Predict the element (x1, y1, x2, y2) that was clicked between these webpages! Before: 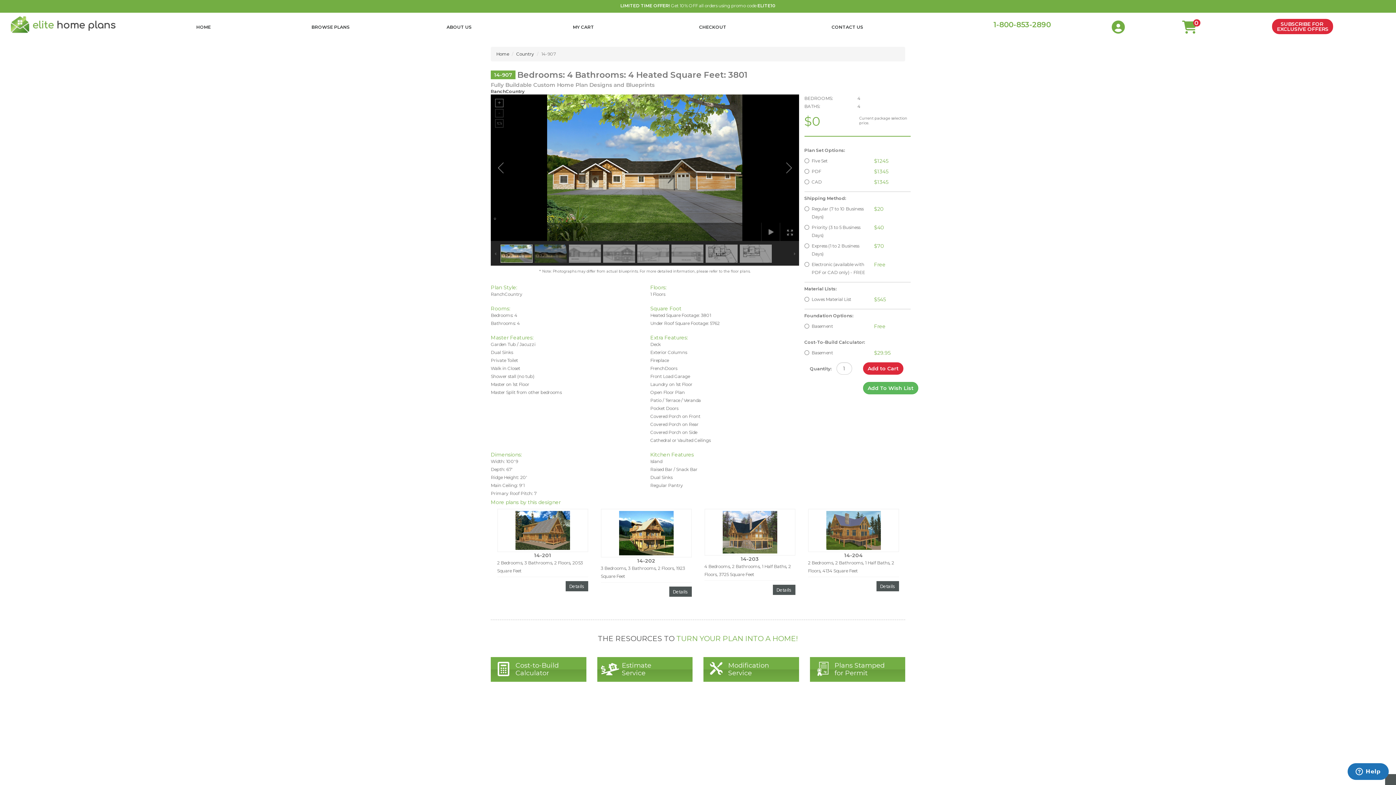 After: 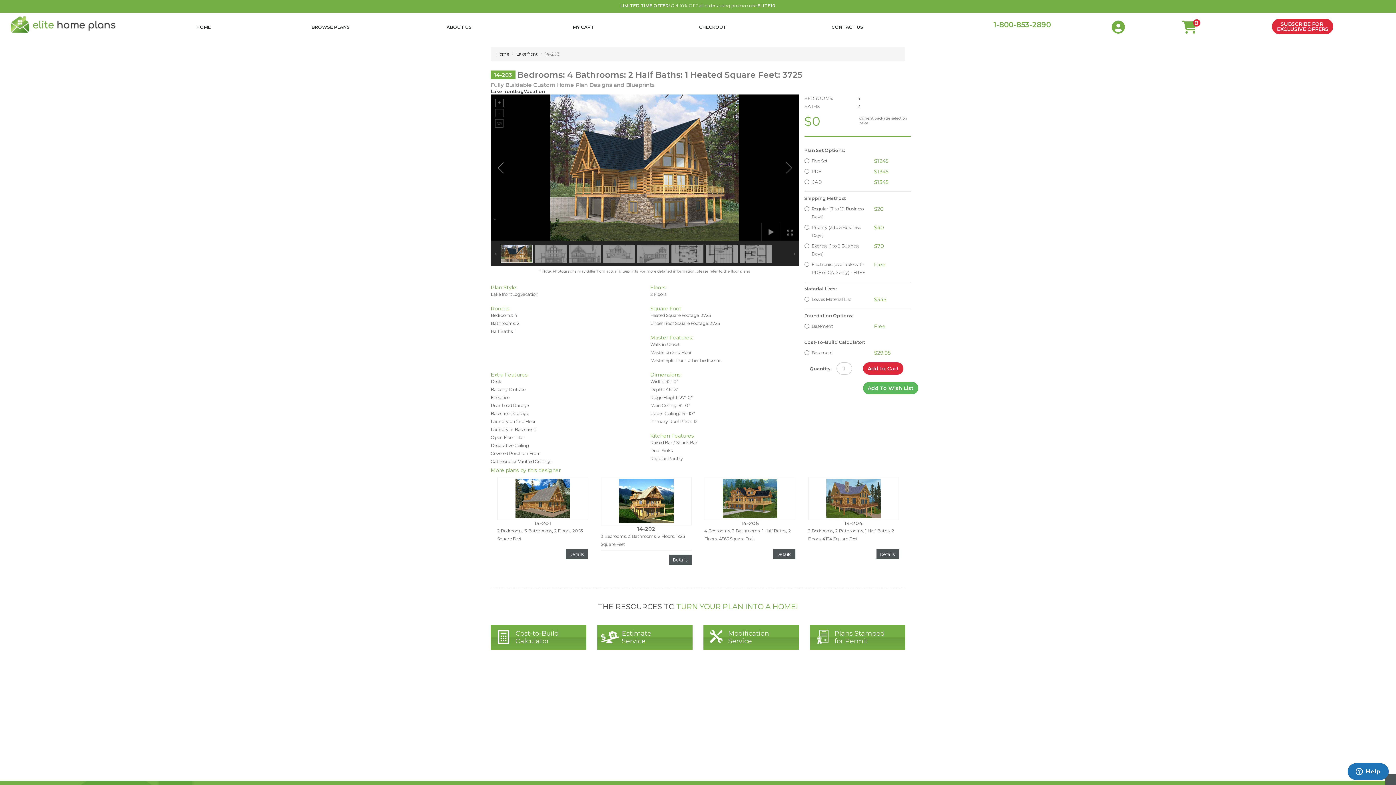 Action: bbox: (772, 584, 795, 595) label: Details